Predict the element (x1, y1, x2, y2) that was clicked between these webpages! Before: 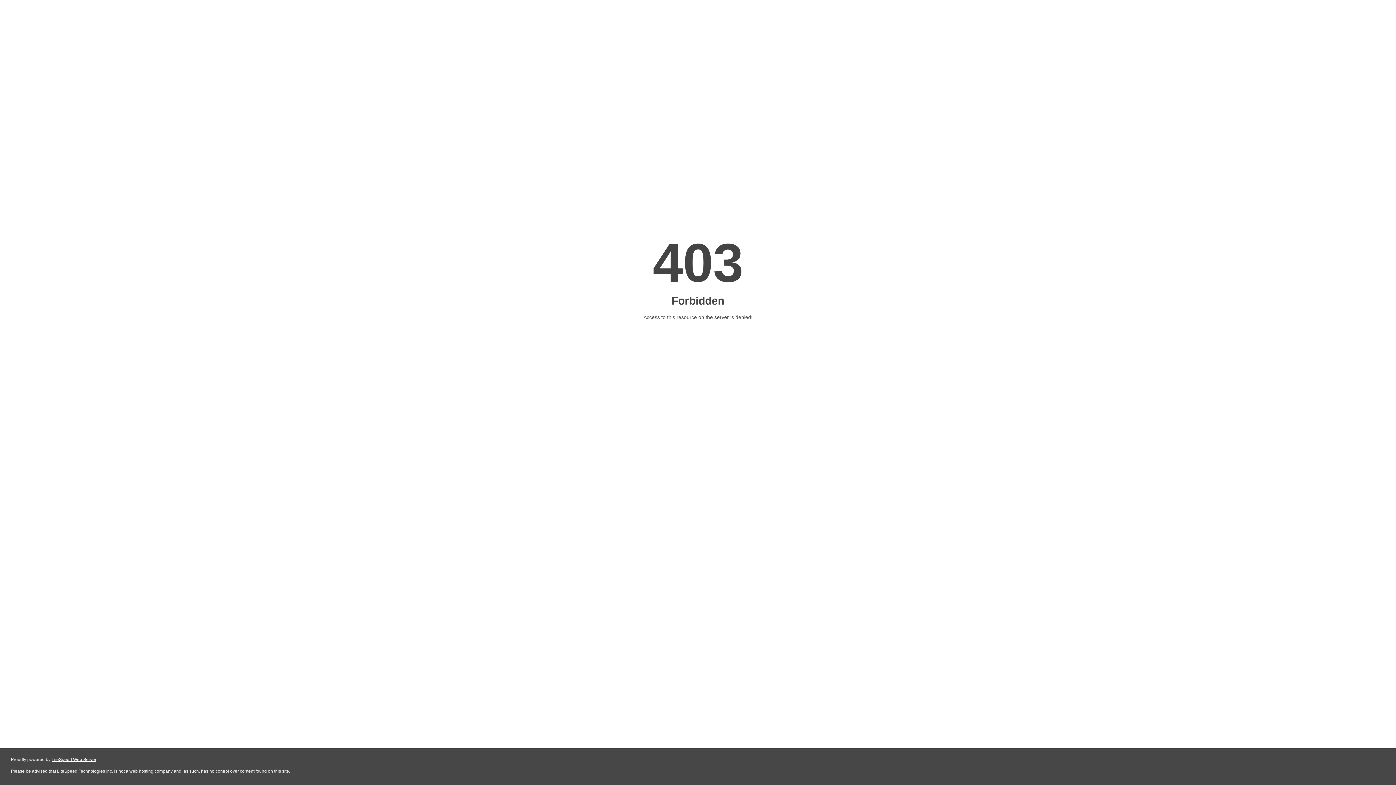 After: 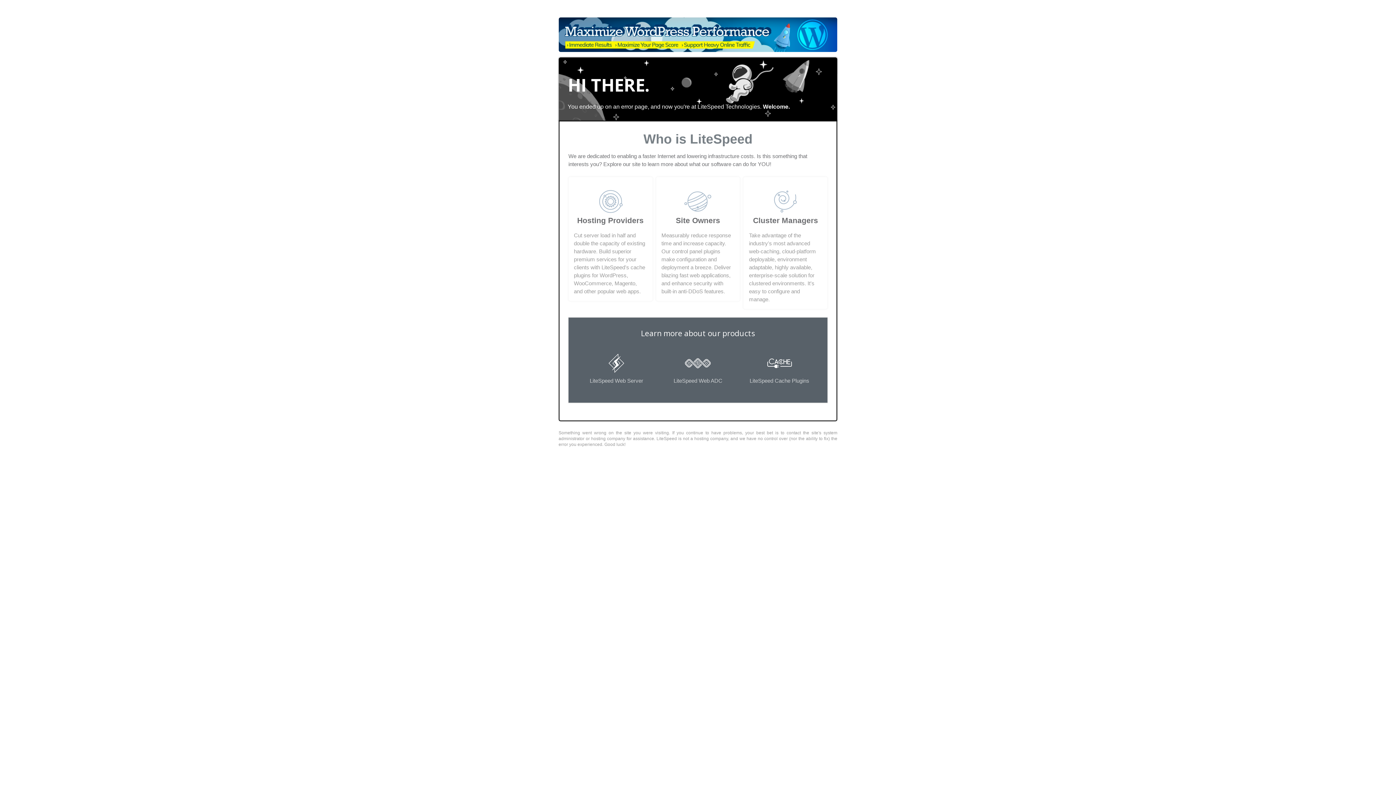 Action: label: LiteSpeed Web Server bbox: (51, 757, 96, 762)